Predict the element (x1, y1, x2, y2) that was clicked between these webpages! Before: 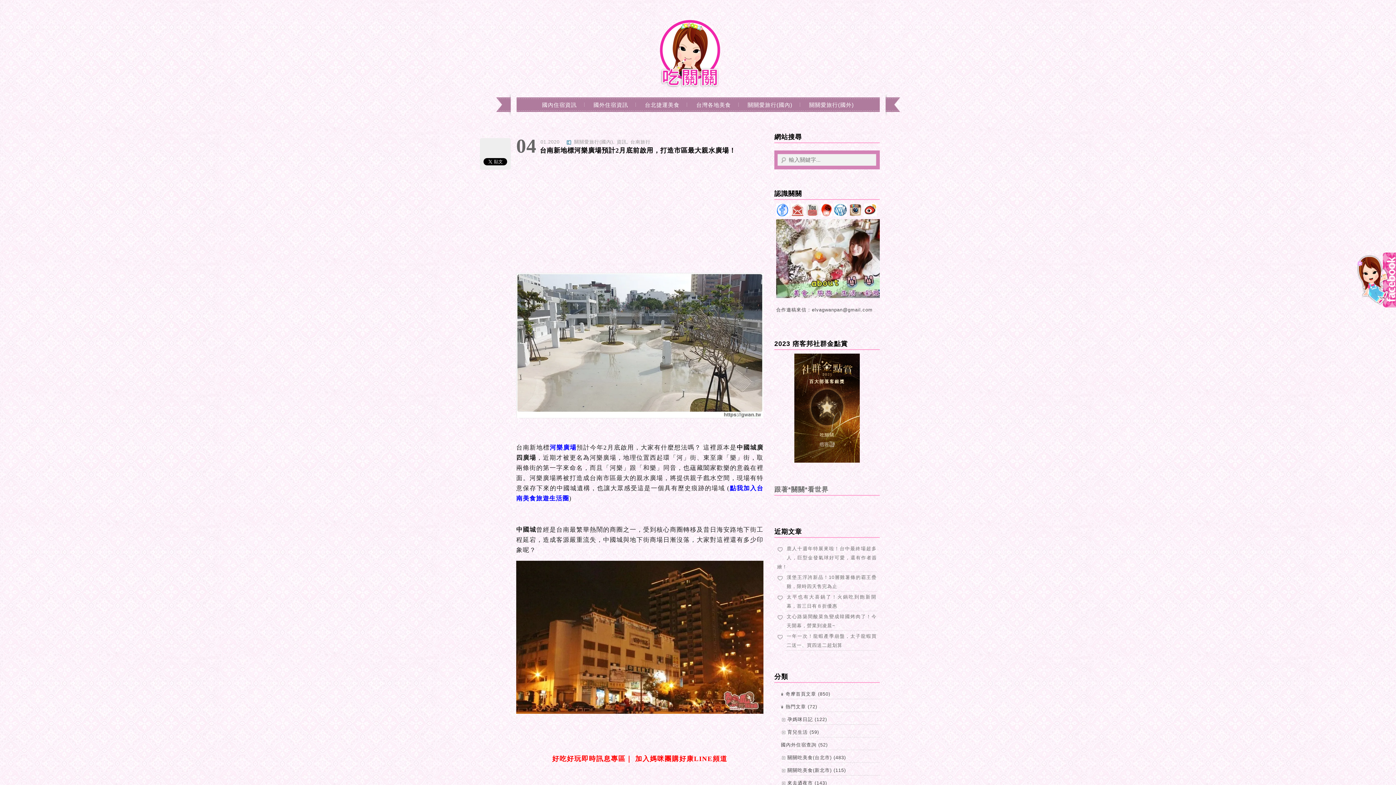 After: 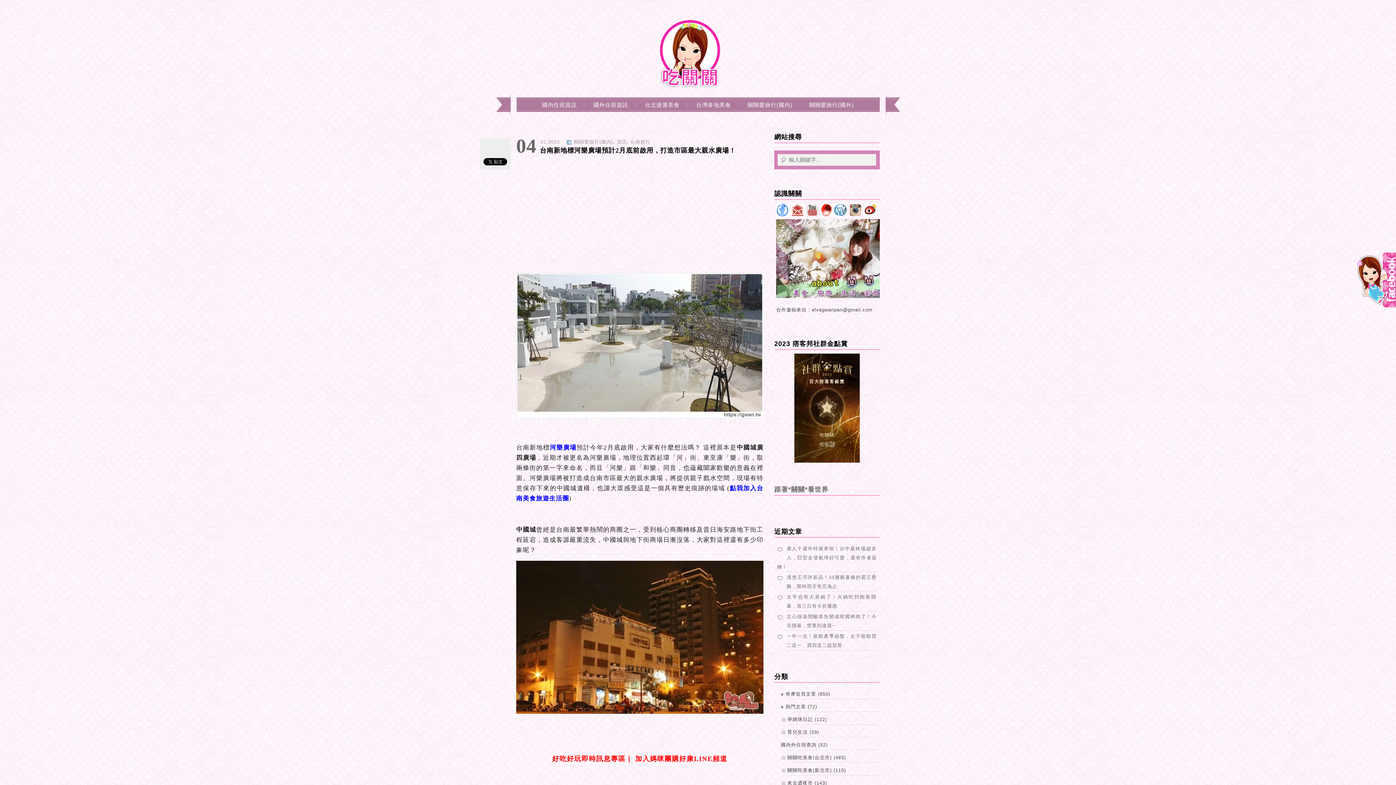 Action: bbox: (849, 212, 862, 217)